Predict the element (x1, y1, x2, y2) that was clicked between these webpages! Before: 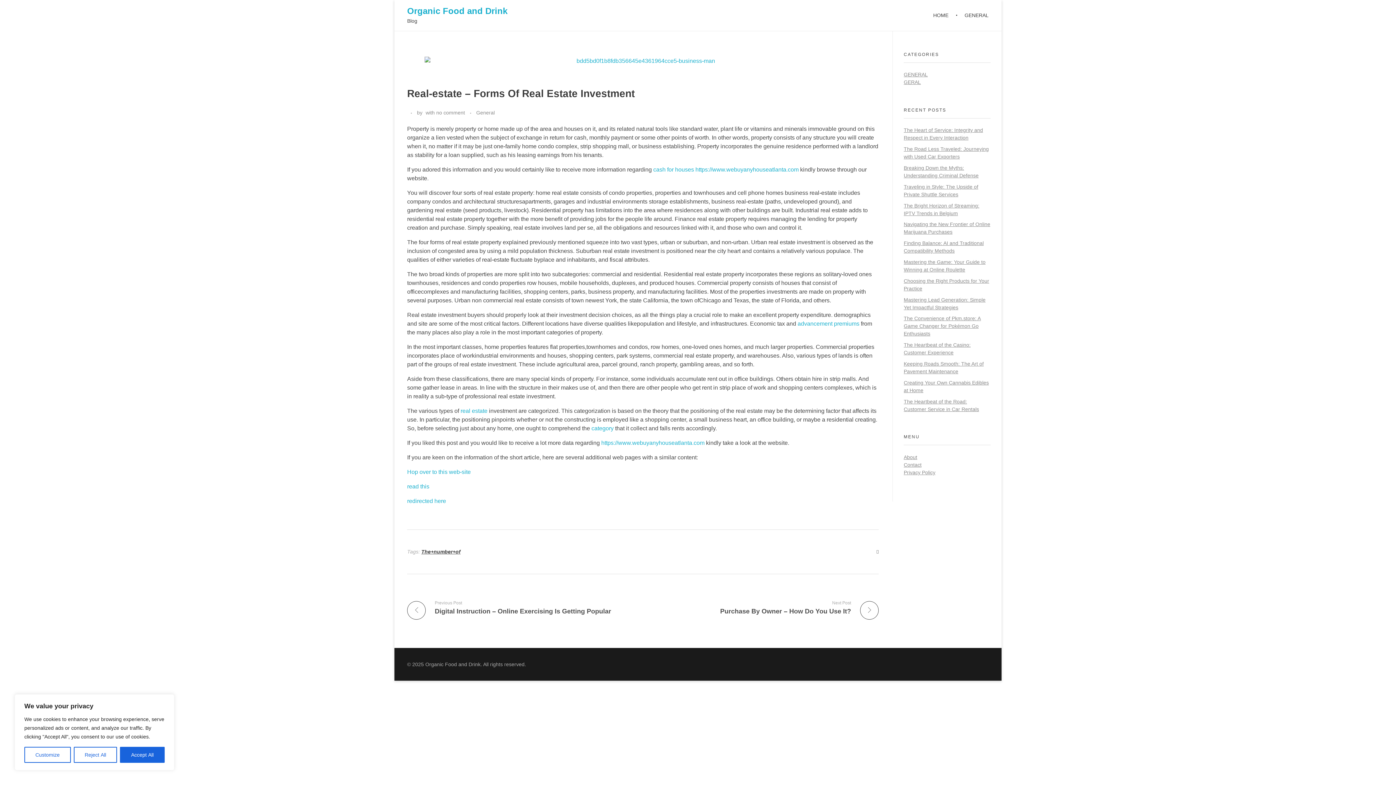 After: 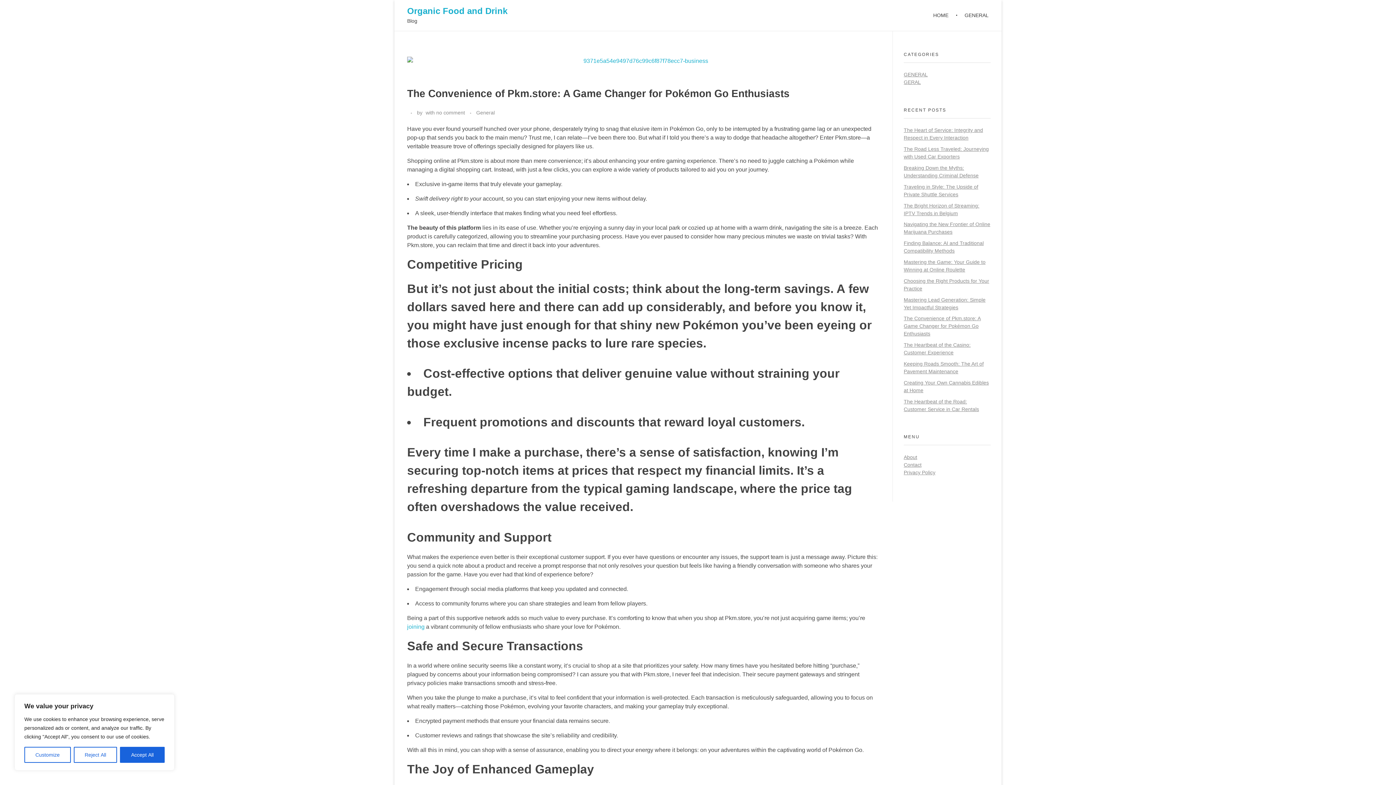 Action: bbox: (904, 315, 981, 336) label: The Convenience of Pkm.store: A Game Changer for Pokémon Go Enthusiasts